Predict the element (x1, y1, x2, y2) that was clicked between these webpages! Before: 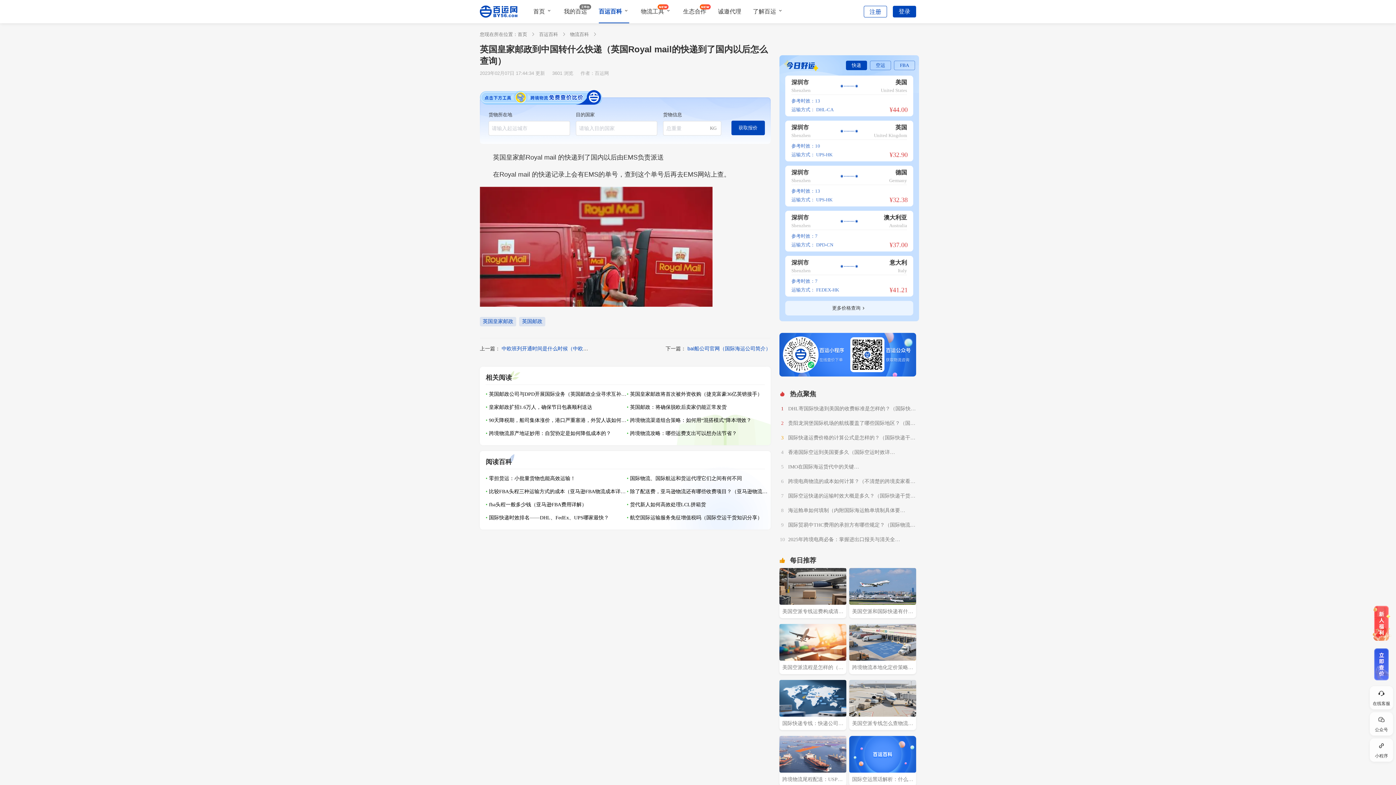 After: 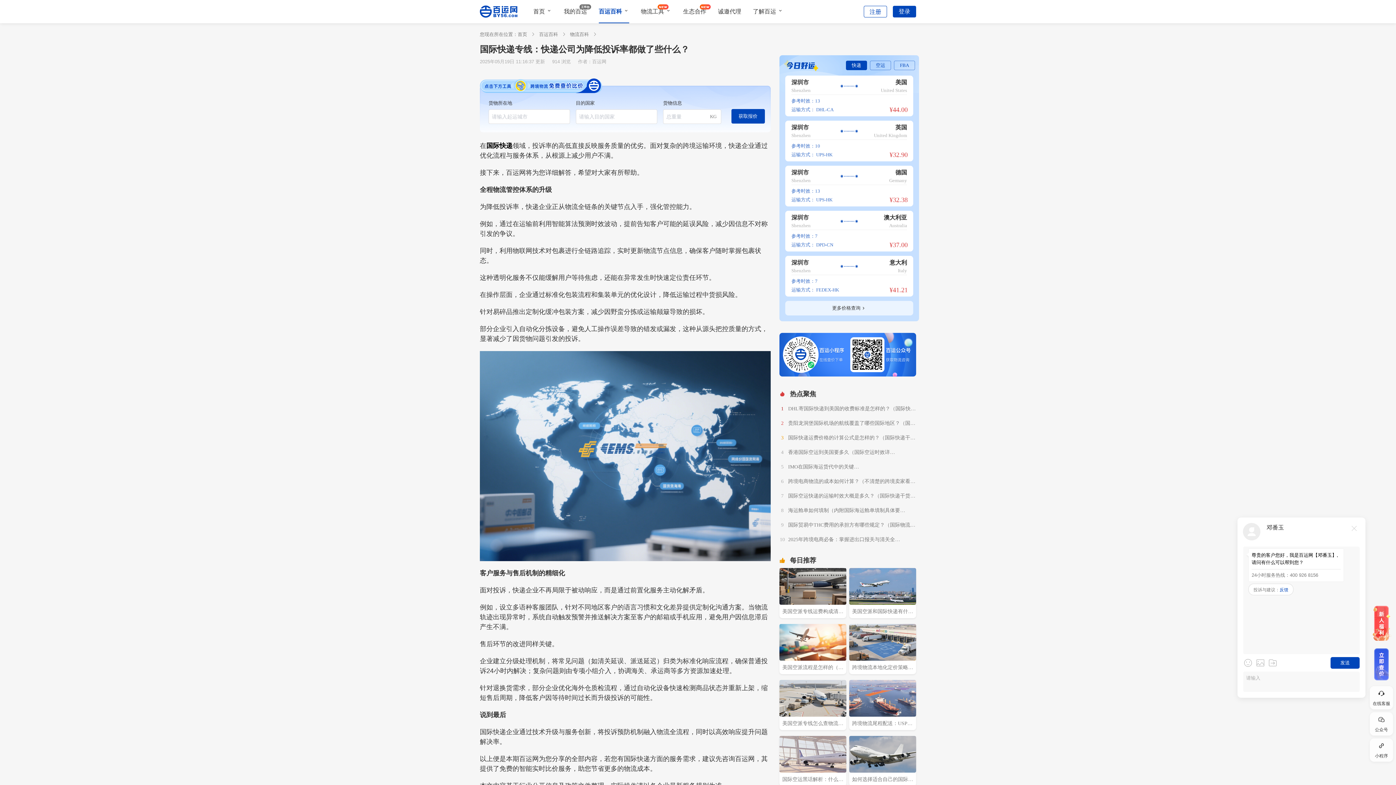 Action: label: 国际快递专线：快递公司为降低投诉率都做了些什么？ bbox: (782, 719, 843, 728)